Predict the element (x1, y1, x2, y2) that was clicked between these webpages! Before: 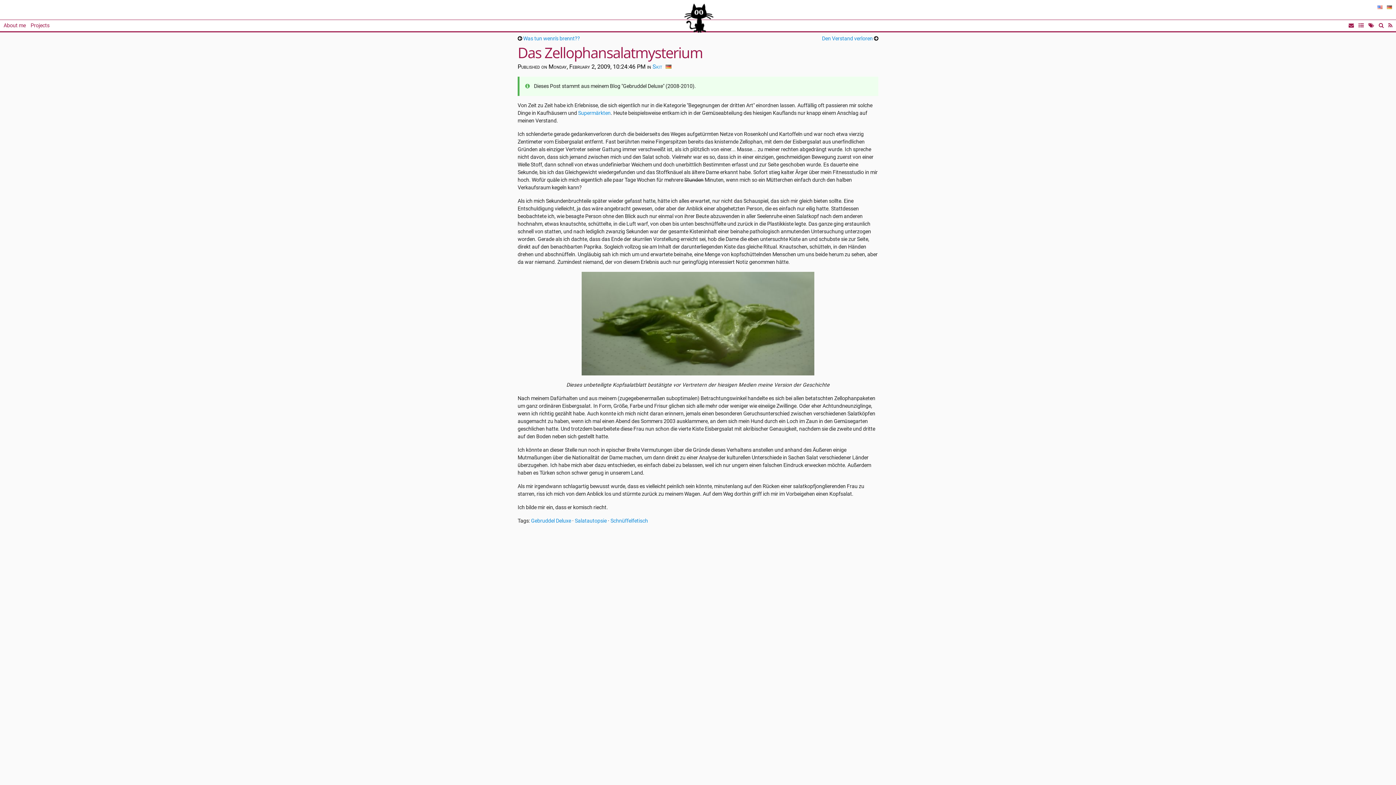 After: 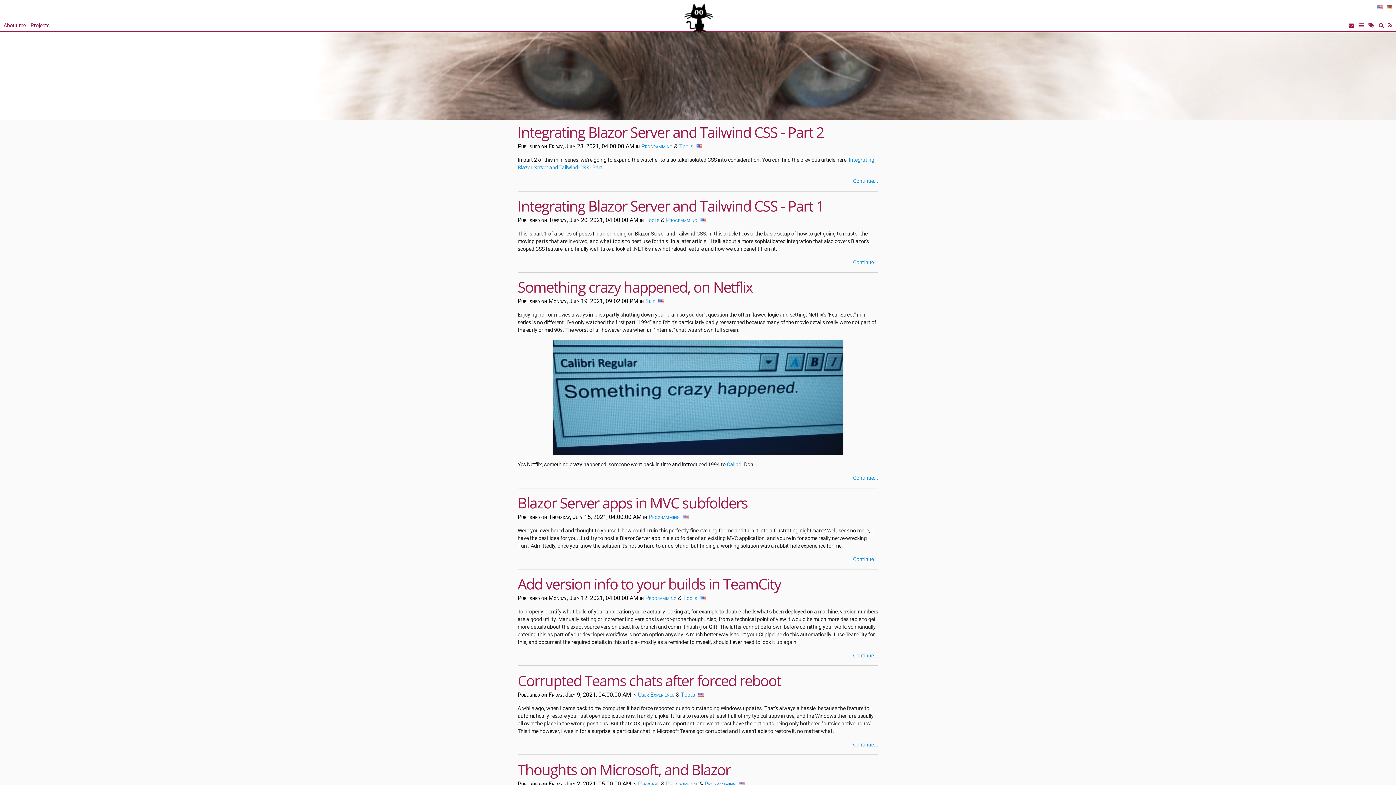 Action: bbox: (682, 0, 715, 32)